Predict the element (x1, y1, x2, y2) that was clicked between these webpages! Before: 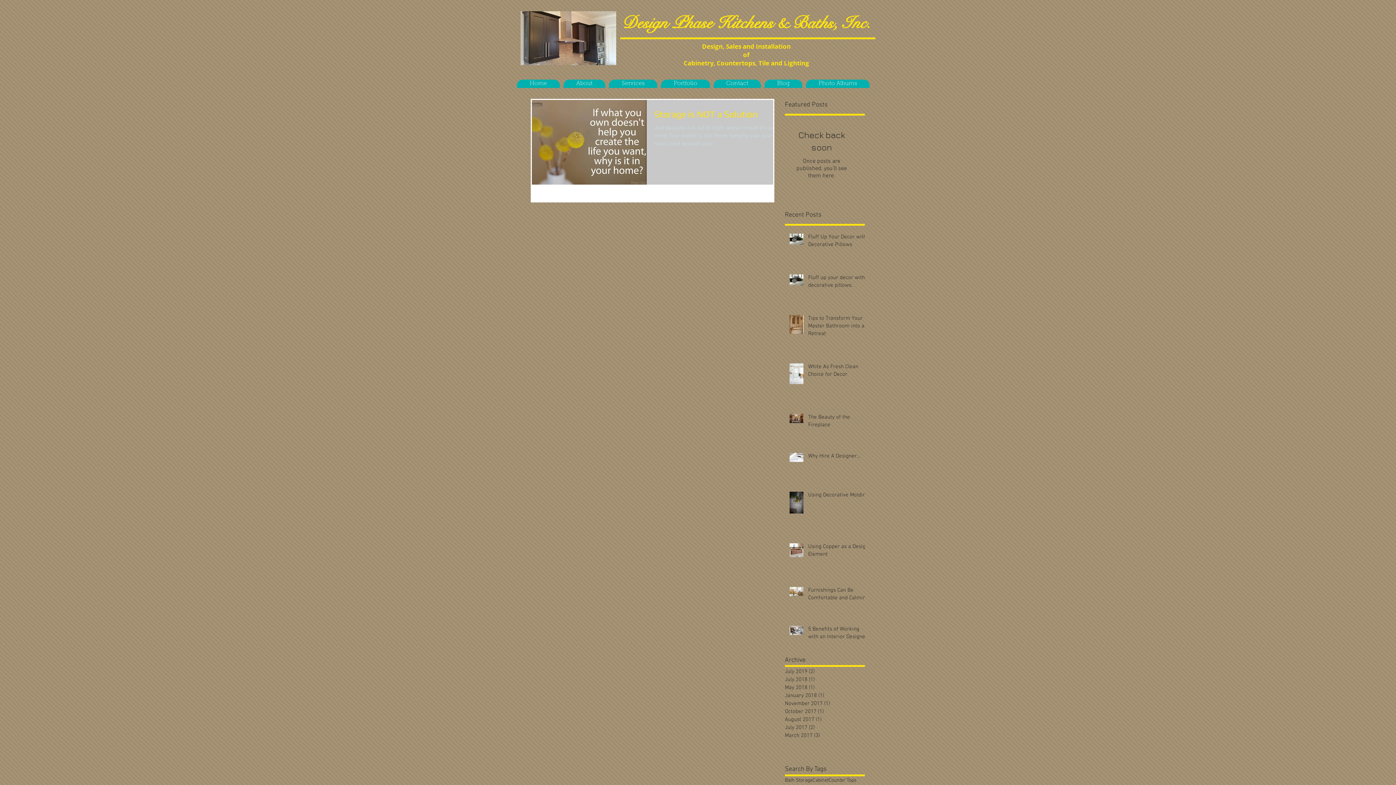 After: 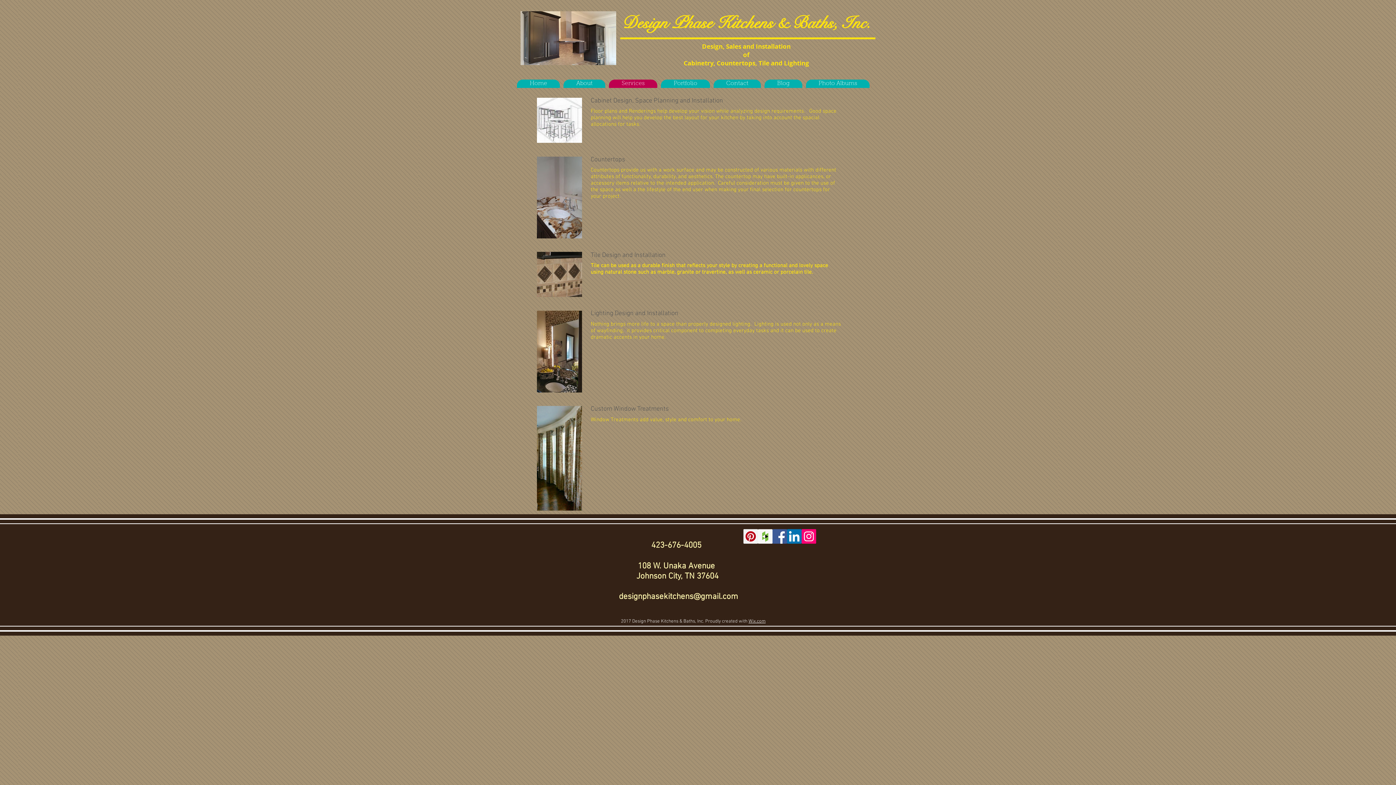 Action: bbox: (609, 79, 657, 88) label: Services